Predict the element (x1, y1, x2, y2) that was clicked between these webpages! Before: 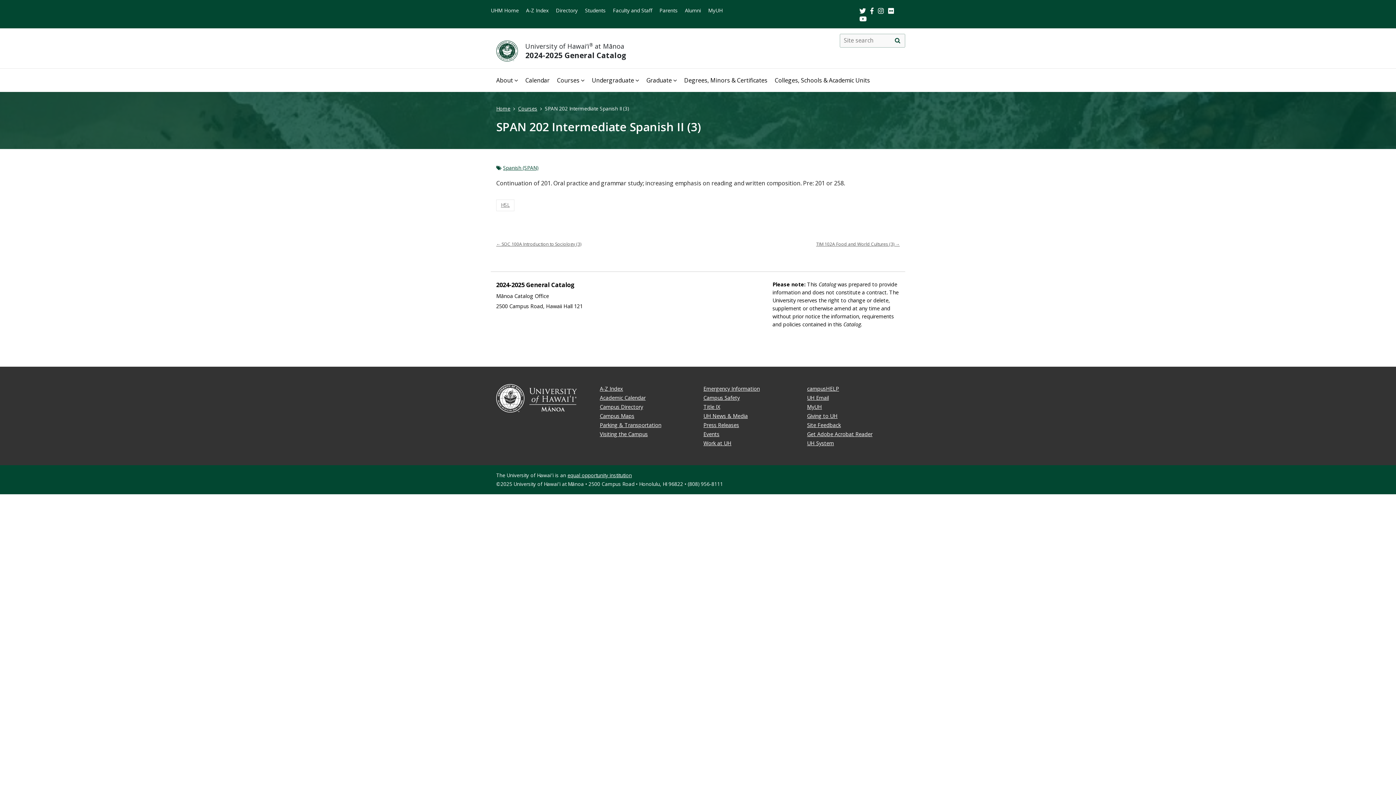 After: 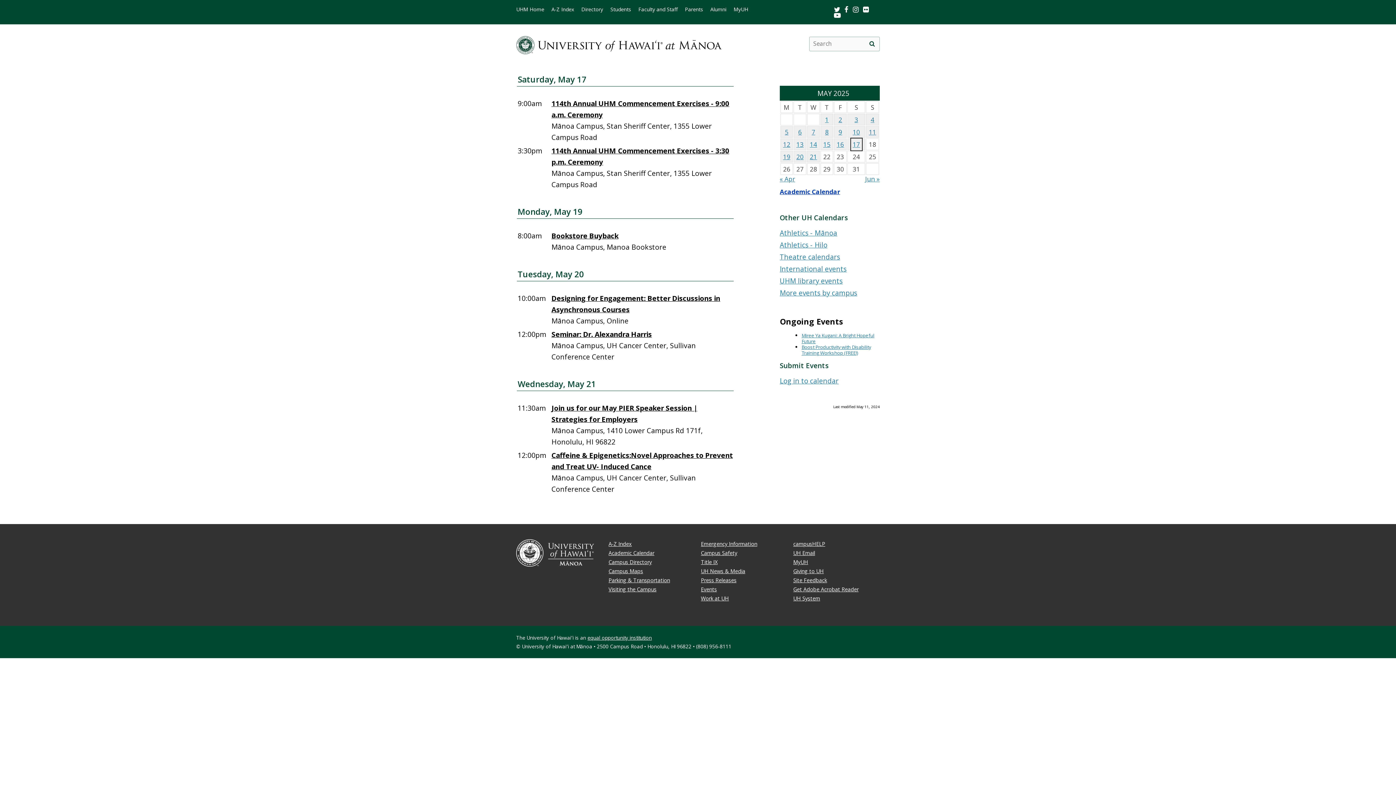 Action: bbox: (703, 430, 719, 437) label: Events